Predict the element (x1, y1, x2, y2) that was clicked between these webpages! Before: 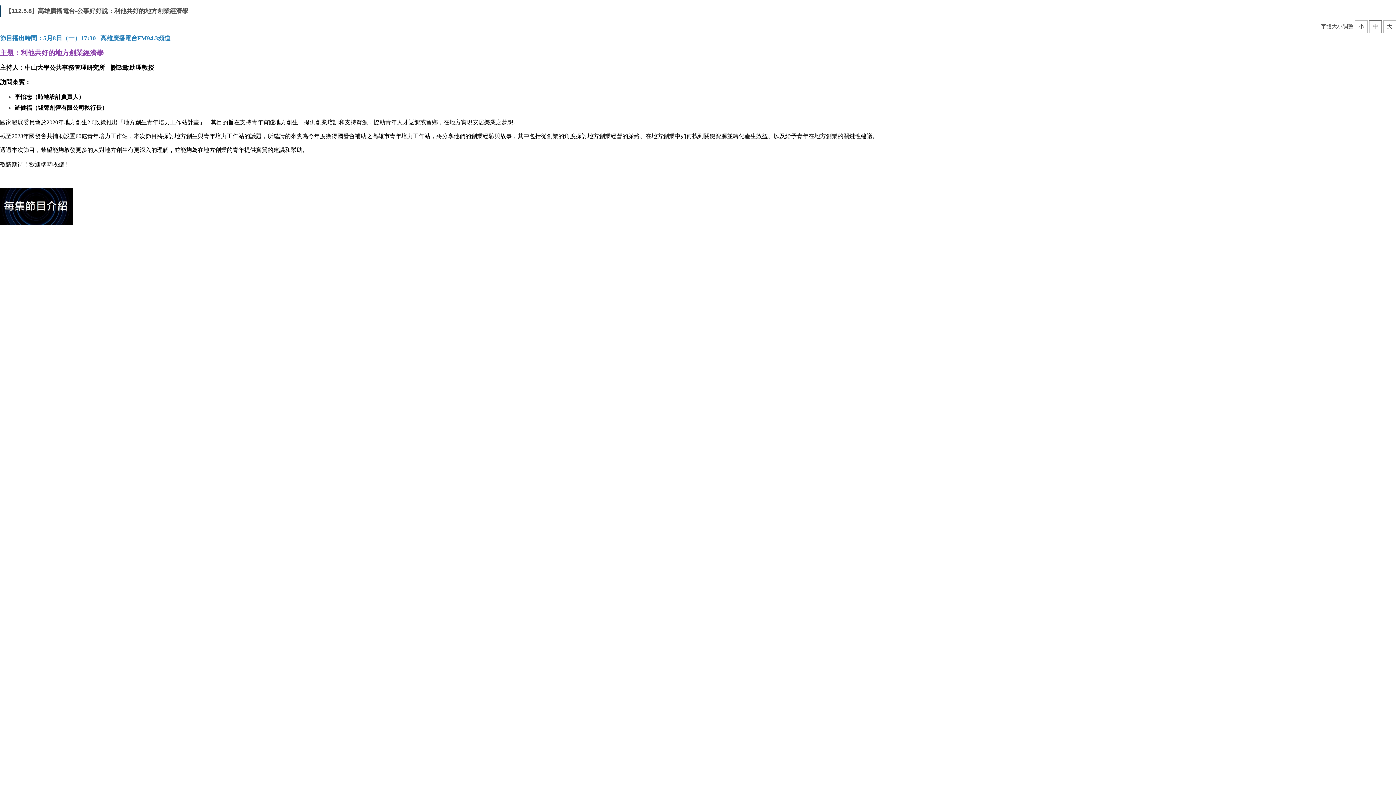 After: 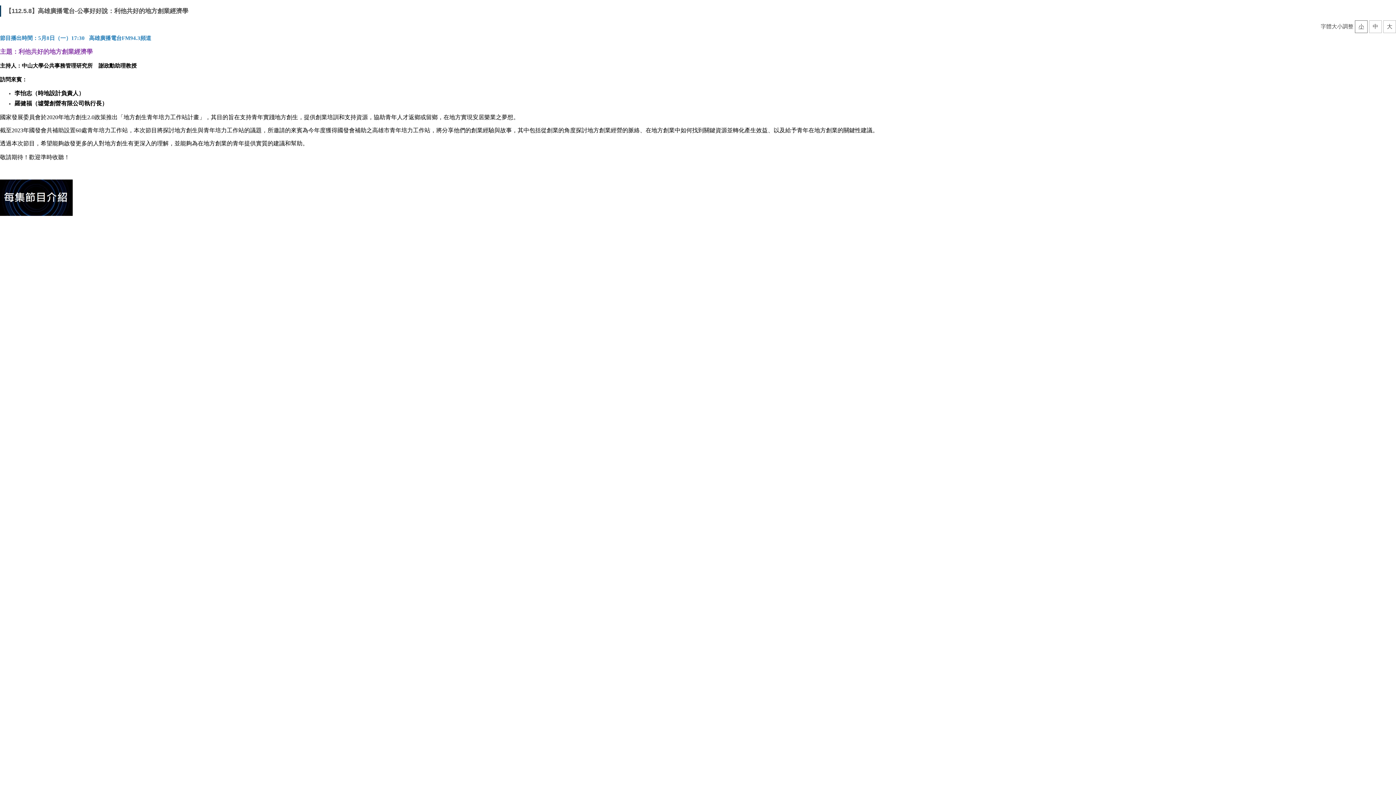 Action: bbox: (1355, 20, 1368, 33) label: 小